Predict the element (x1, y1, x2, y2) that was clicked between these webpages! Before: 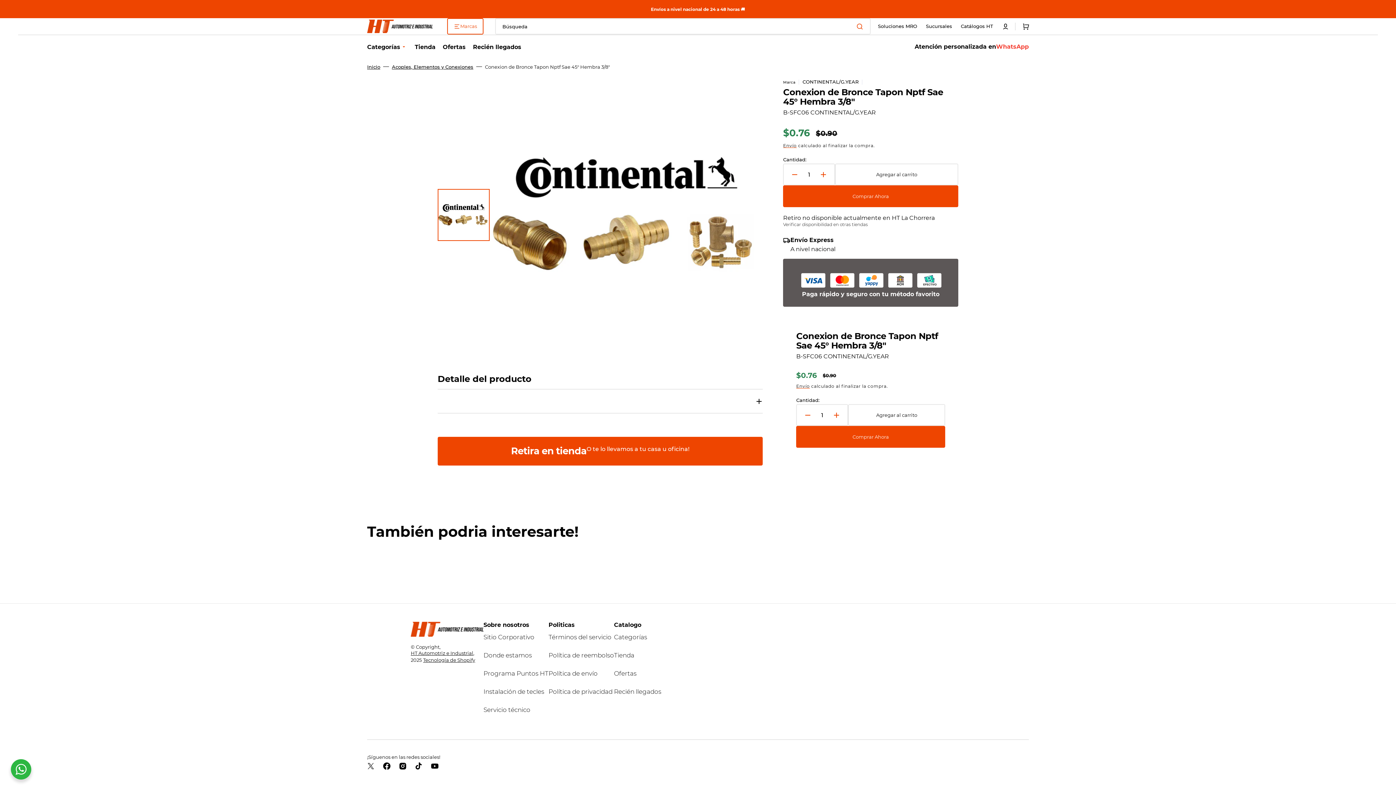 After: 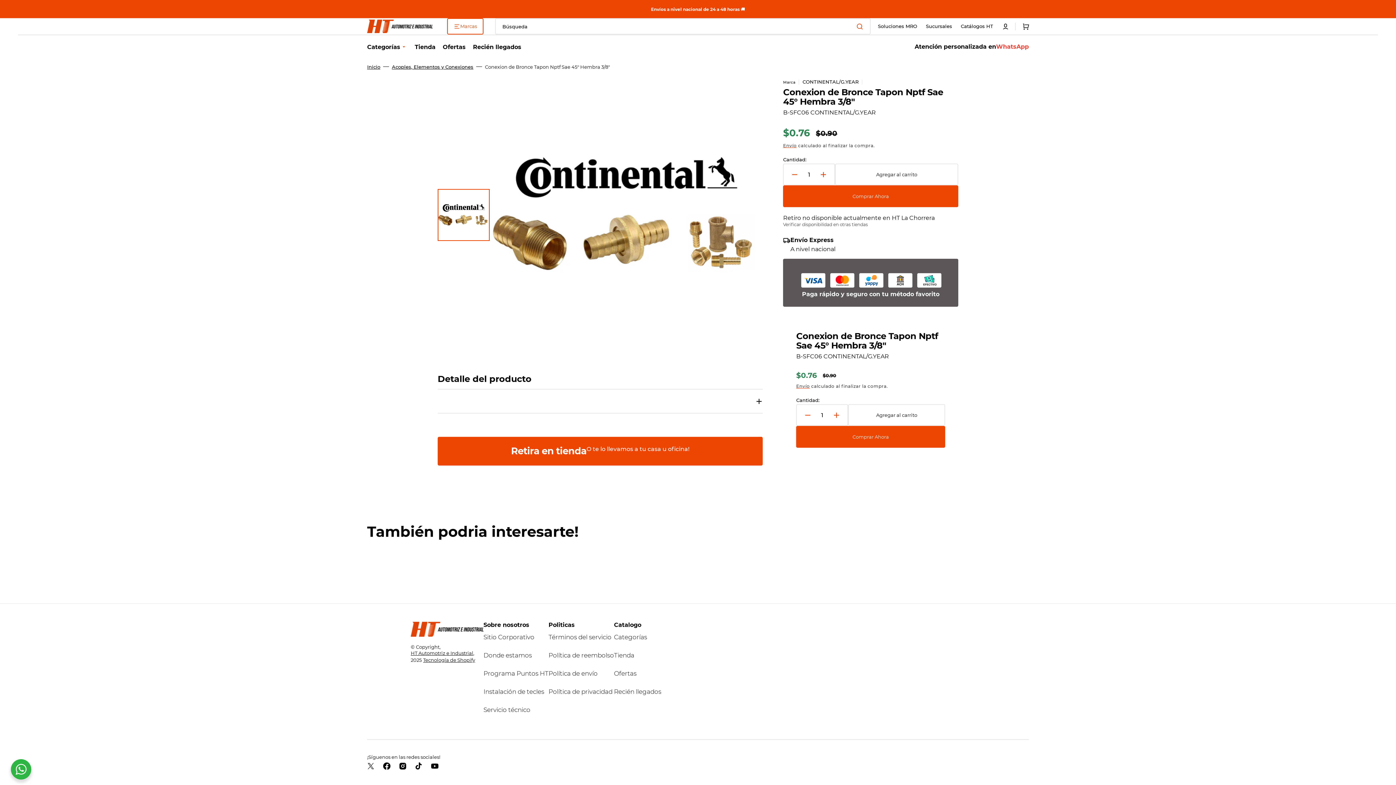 Action: bbox: (10, 759, 31, 780)